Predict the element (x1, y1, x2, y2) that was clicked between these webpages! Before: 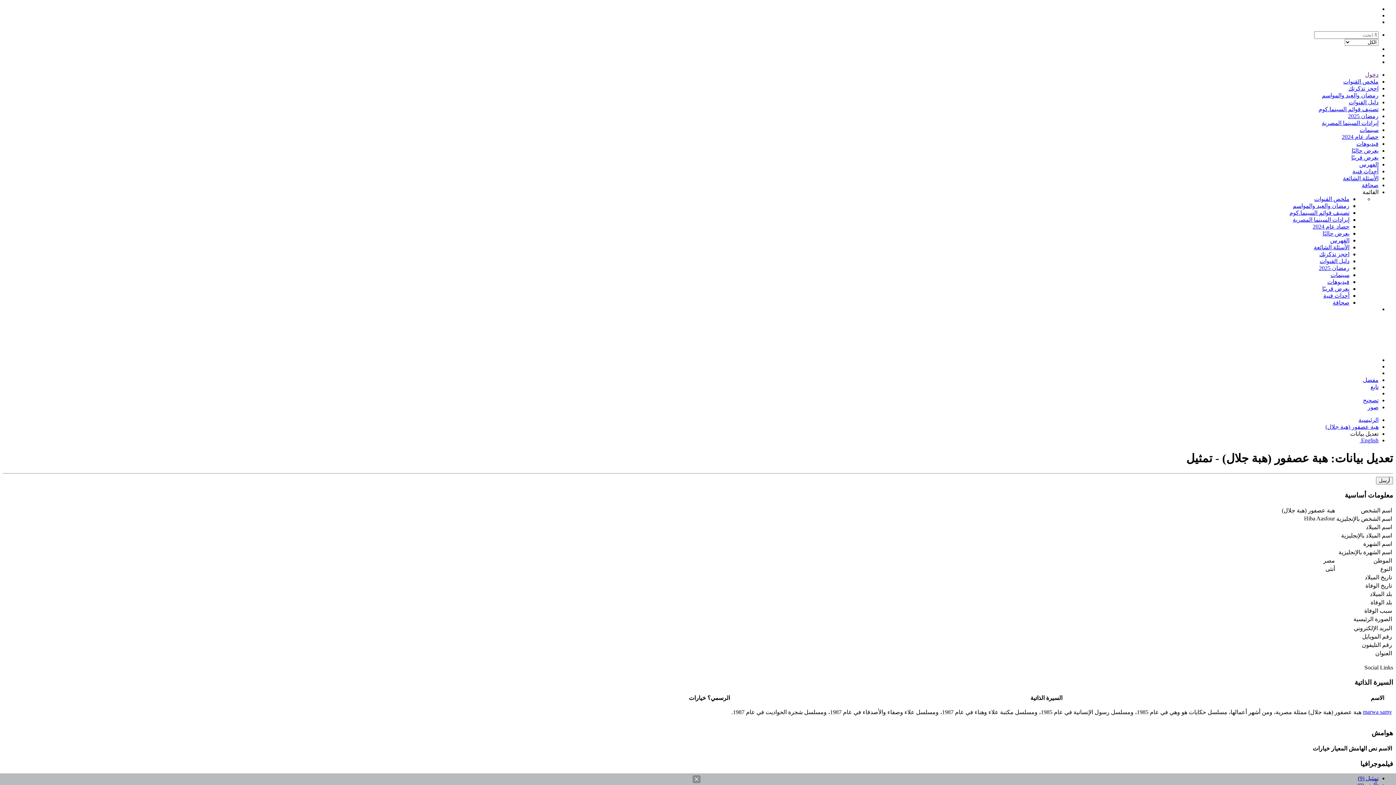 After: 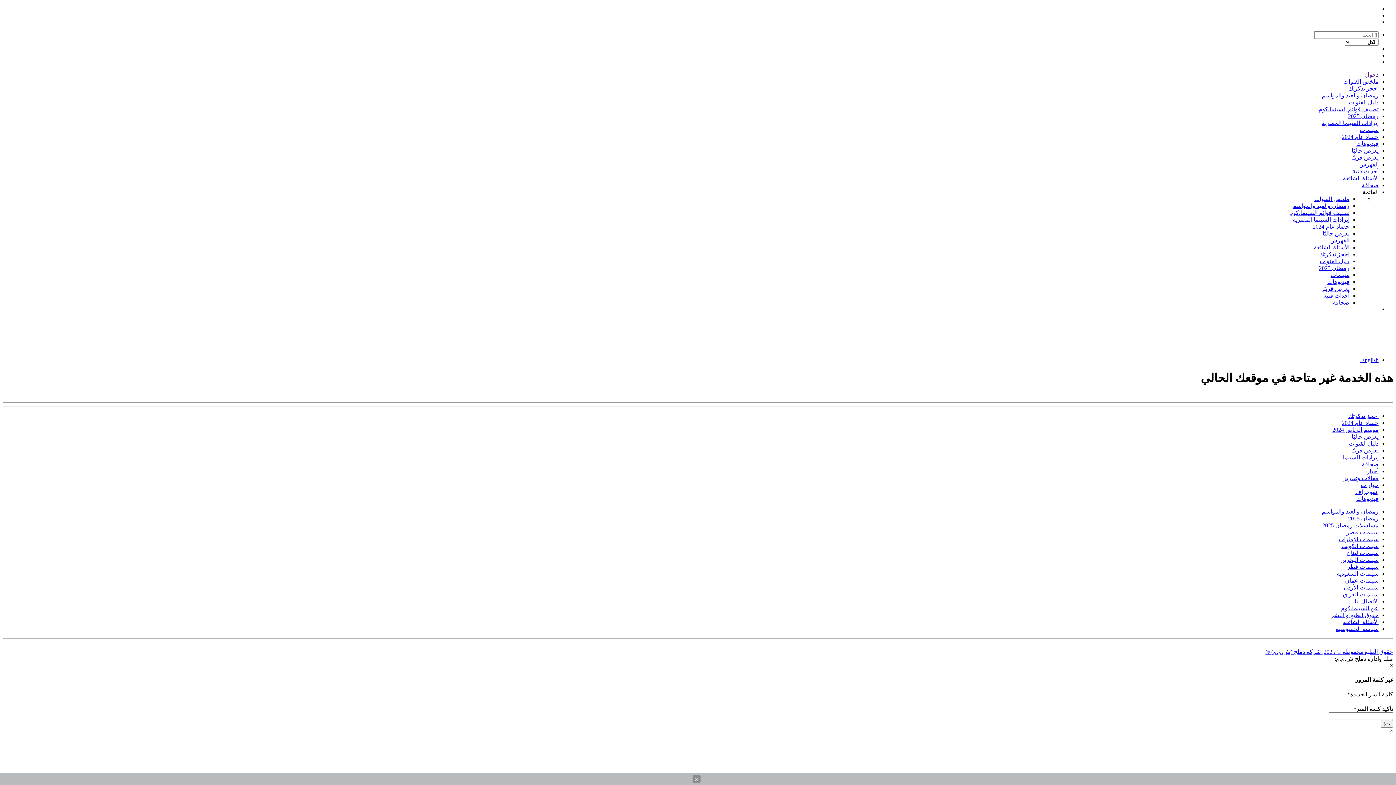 Action: bbox: (1319, 251, 1349, 257) label: احجز تذكرتك